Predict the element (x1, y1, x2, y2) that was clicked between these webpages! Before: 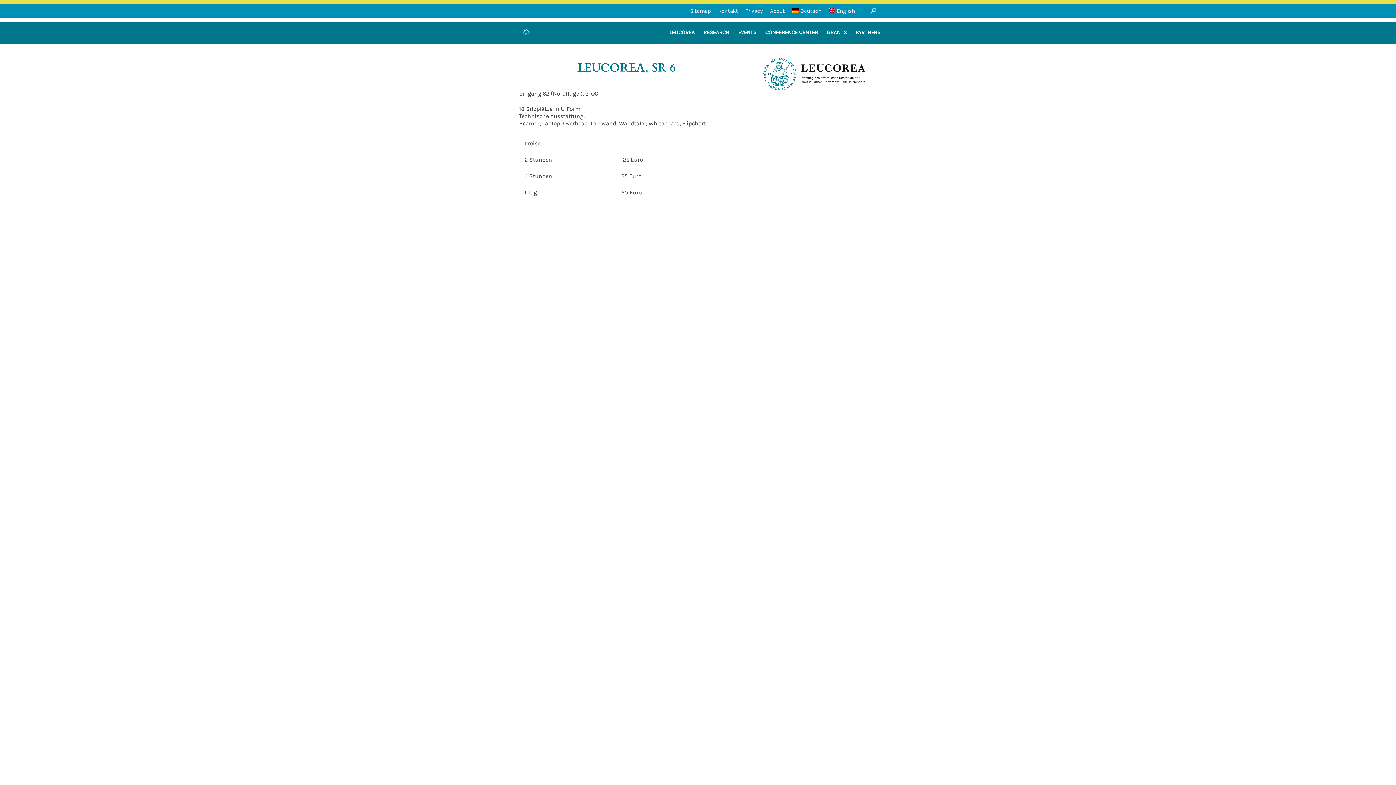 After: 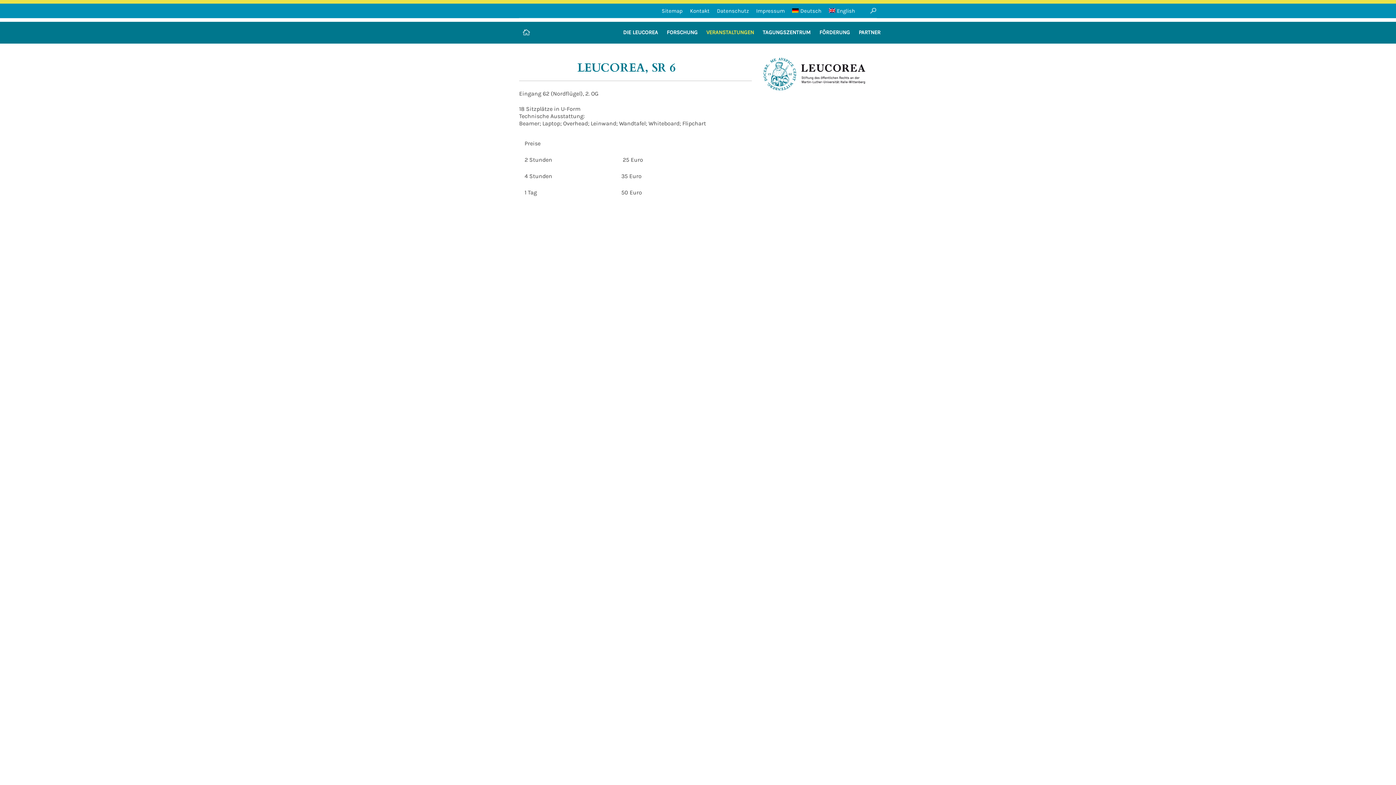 Action: bbox: (792, 6, 821, 15) label: Deutsch